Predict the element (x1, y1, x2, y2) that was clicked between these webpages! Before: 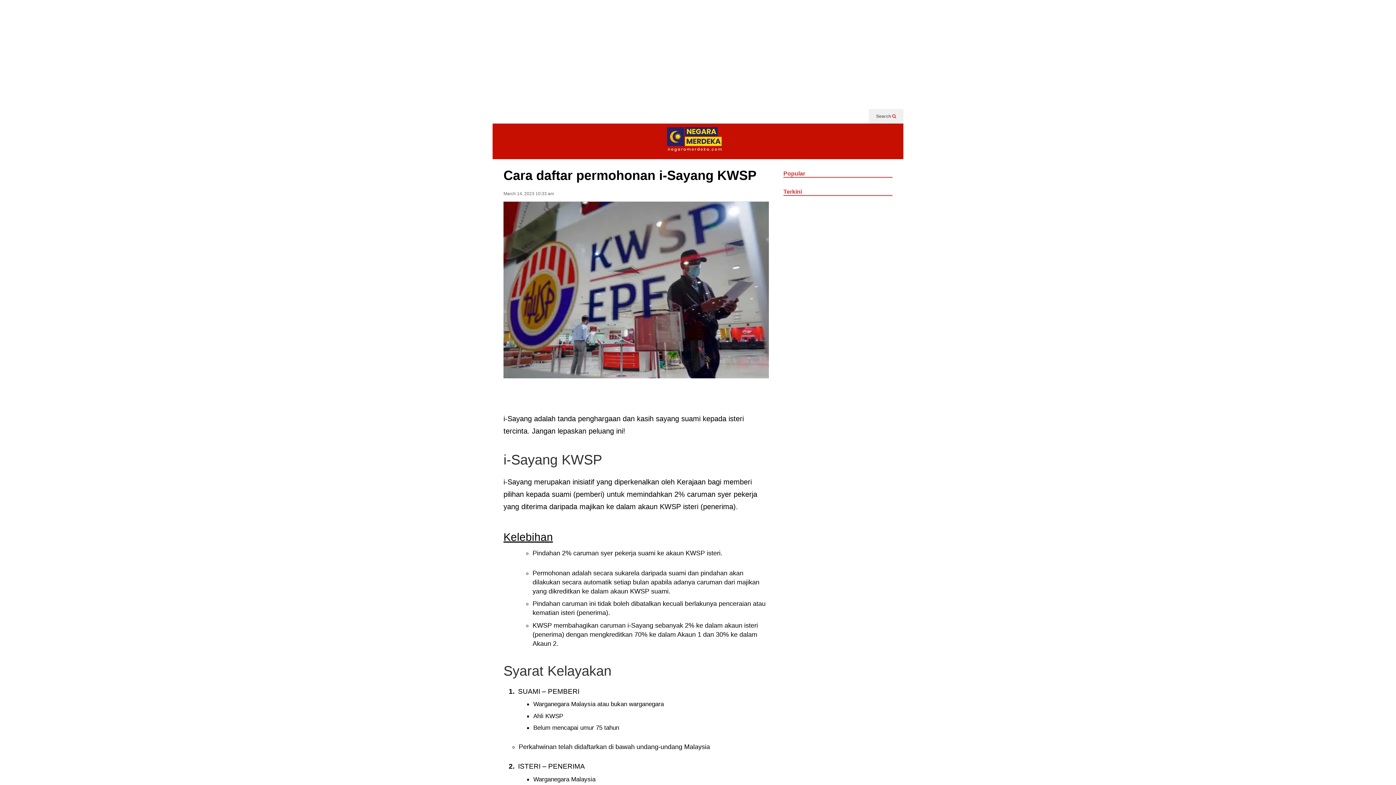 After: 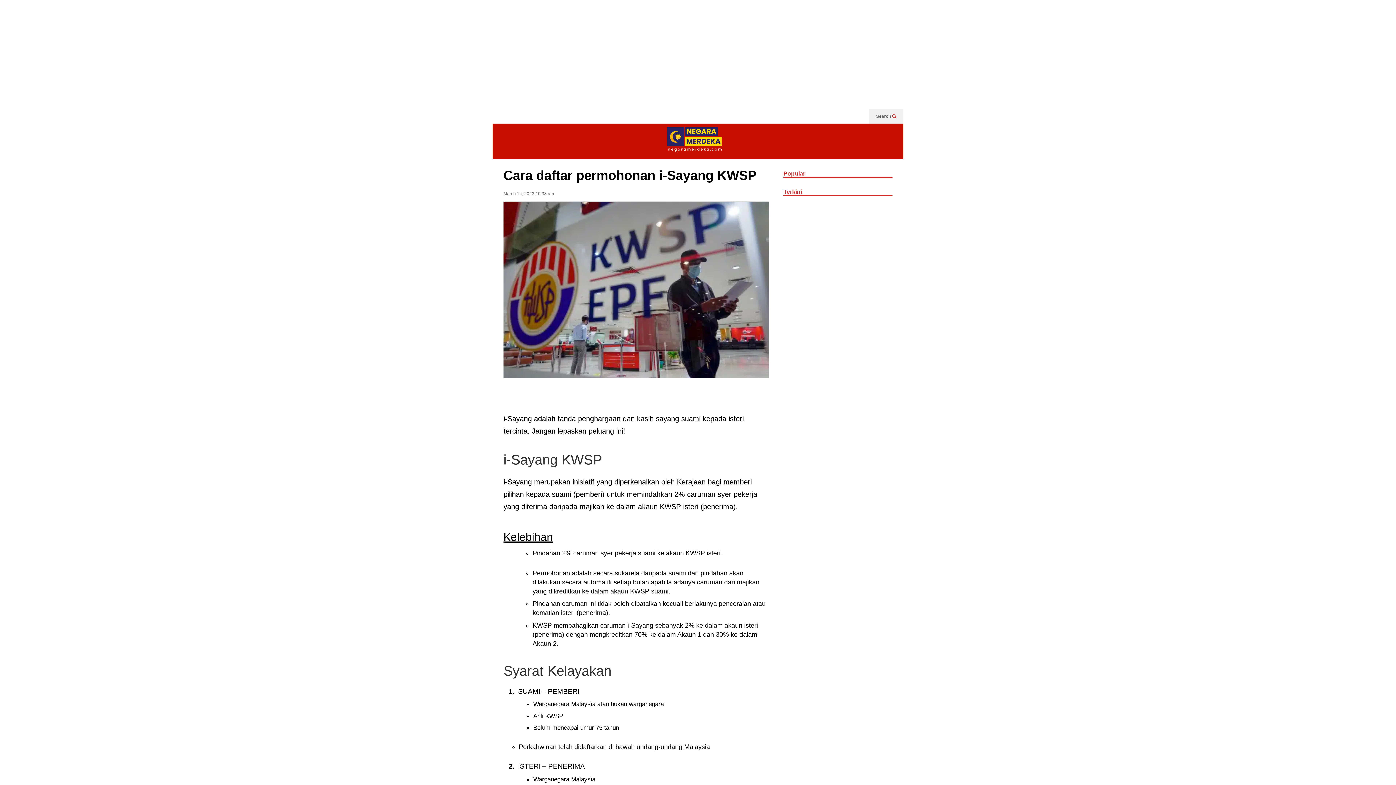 Action: bbox: (503, 190, 554, 201) label: March 14, 2023 10:33 am